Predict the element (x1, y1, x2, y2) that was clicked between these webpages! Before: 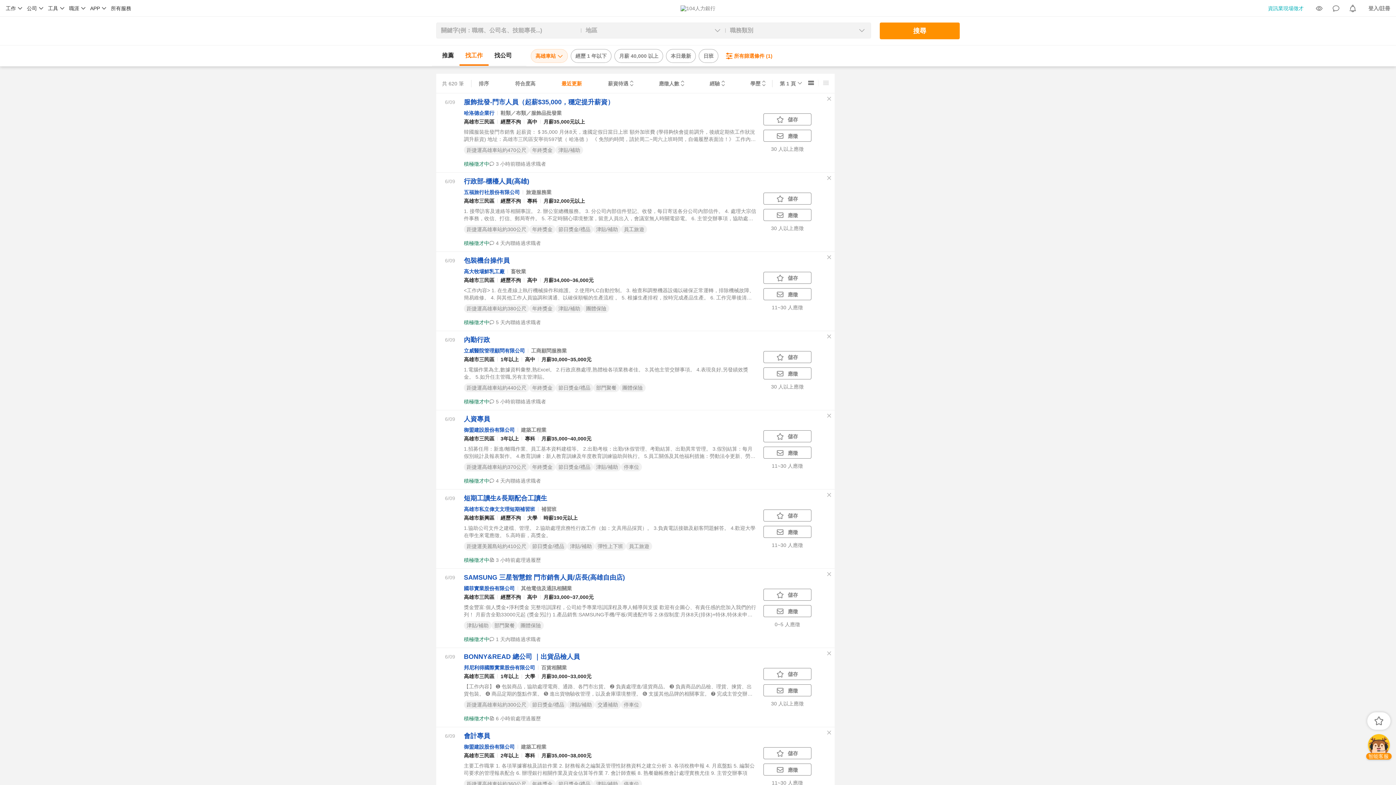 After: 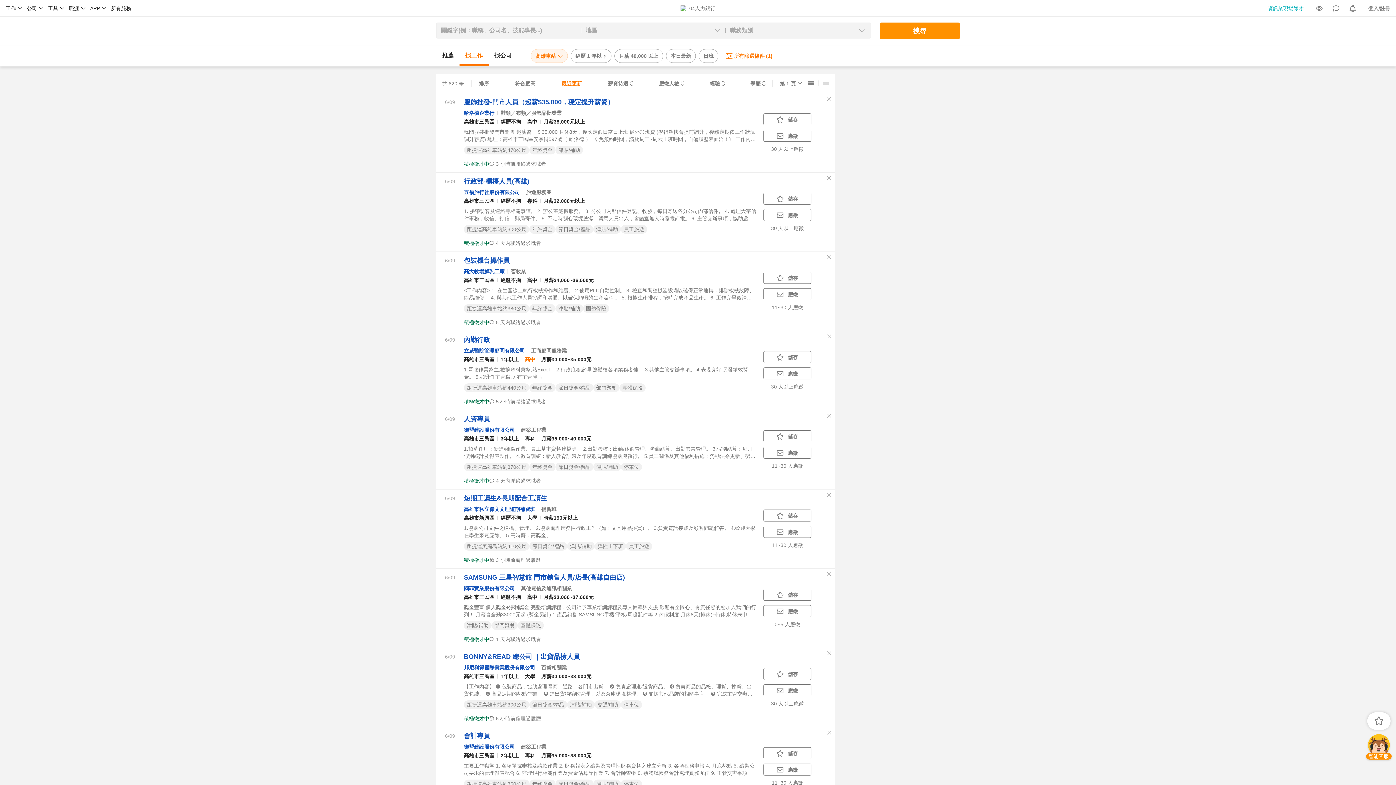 Action: bbox: (525, 356, 535, 362) label: 高中